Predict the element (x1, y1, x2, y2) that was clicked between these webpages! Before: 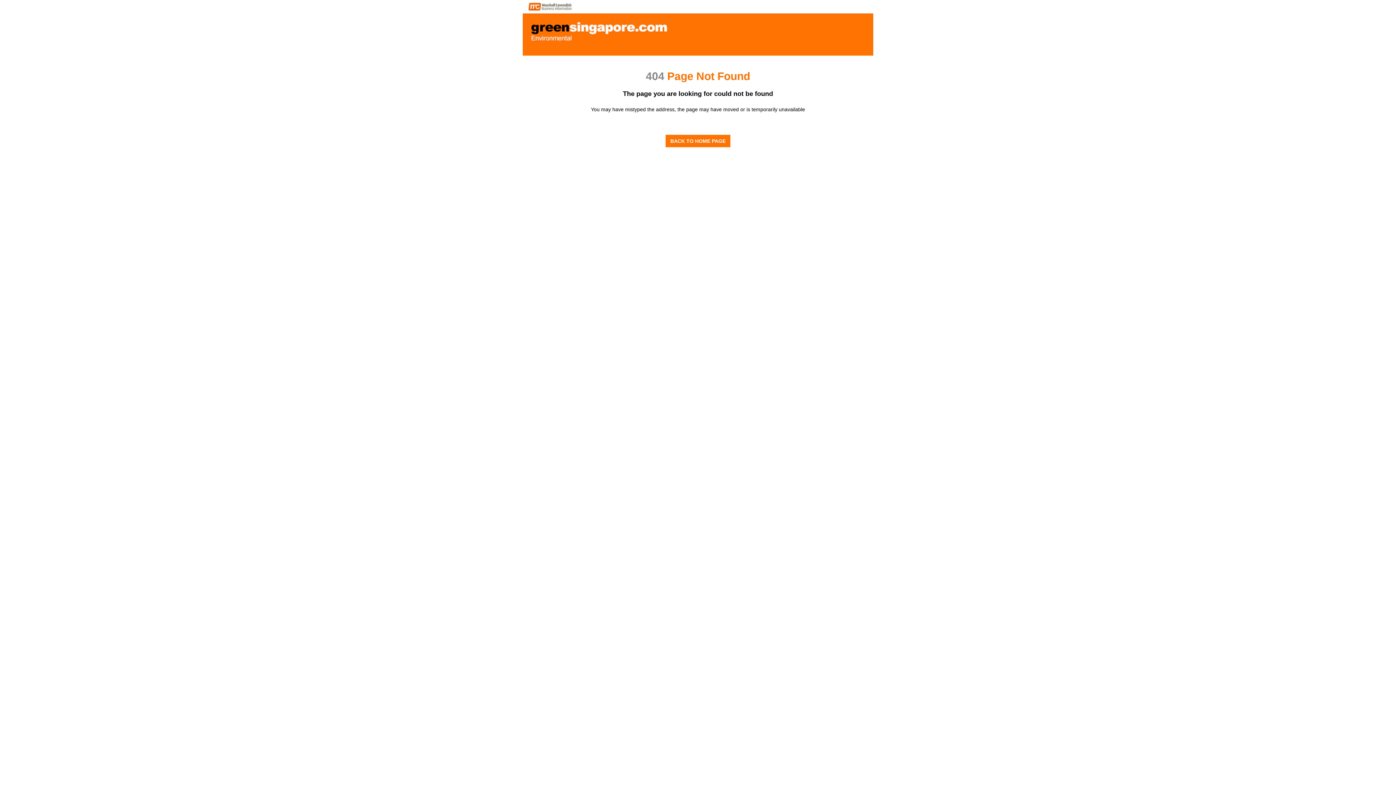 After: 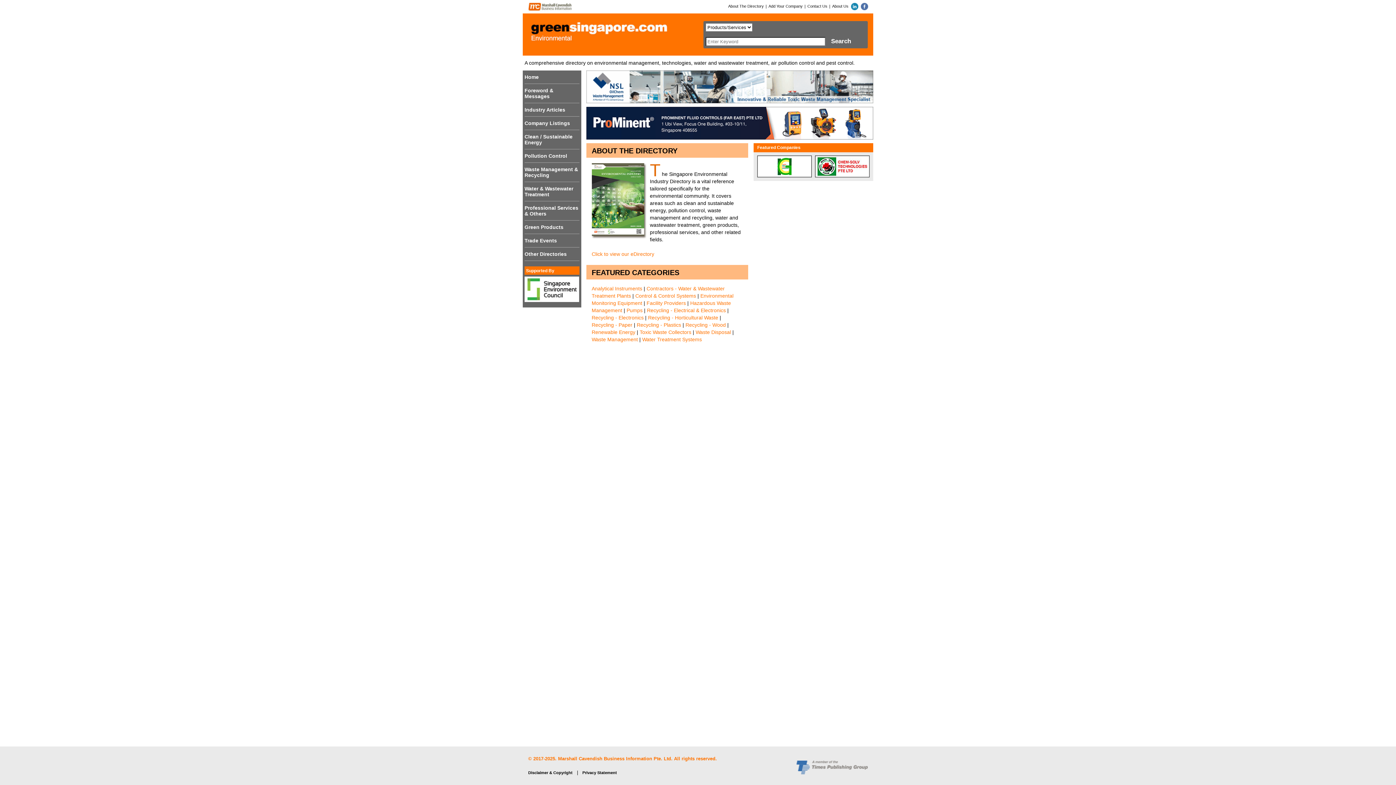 Action: bbox: (528, 26, 692, 32)